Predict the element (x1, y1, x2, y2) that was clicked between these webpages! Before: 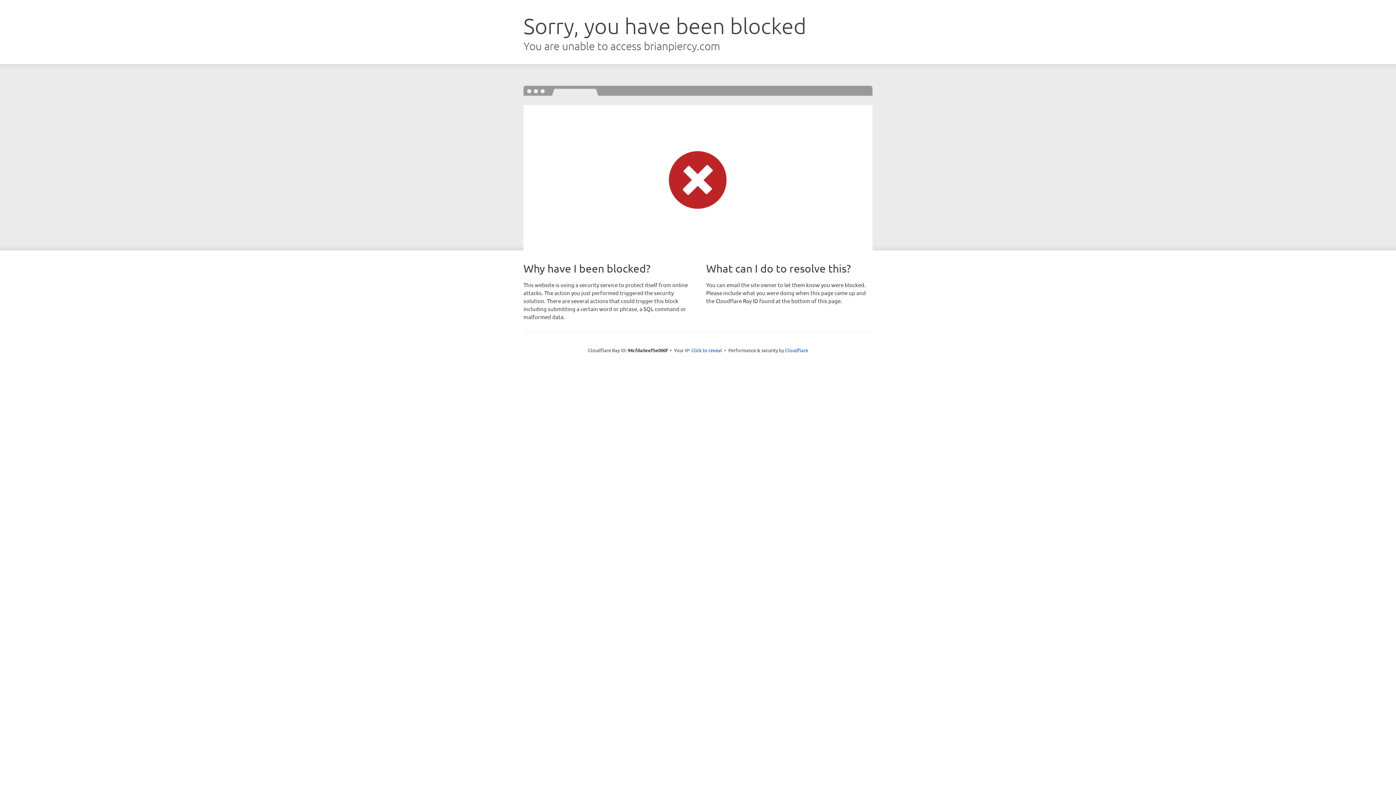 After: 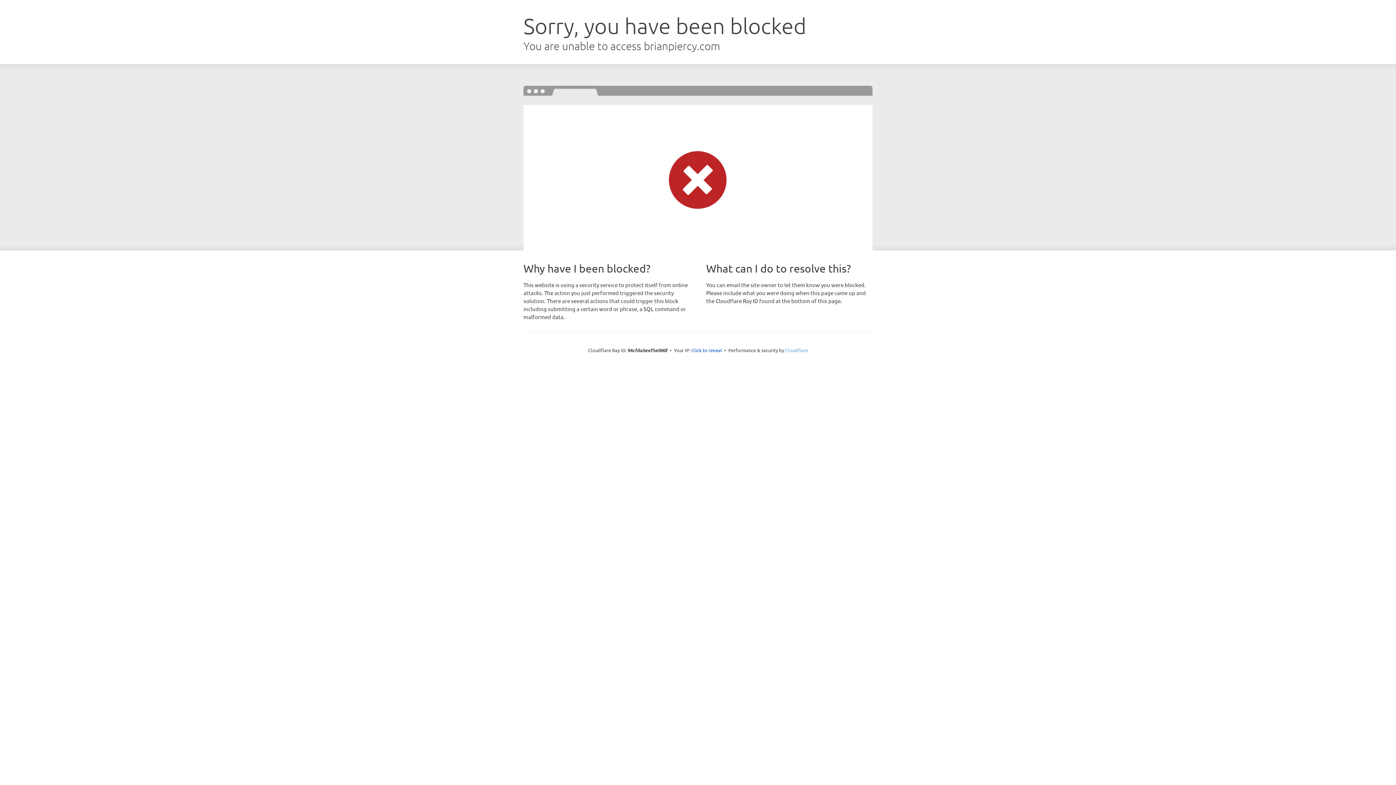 Action: bbox: (785, 347, 808, 353) label: Cloudflare